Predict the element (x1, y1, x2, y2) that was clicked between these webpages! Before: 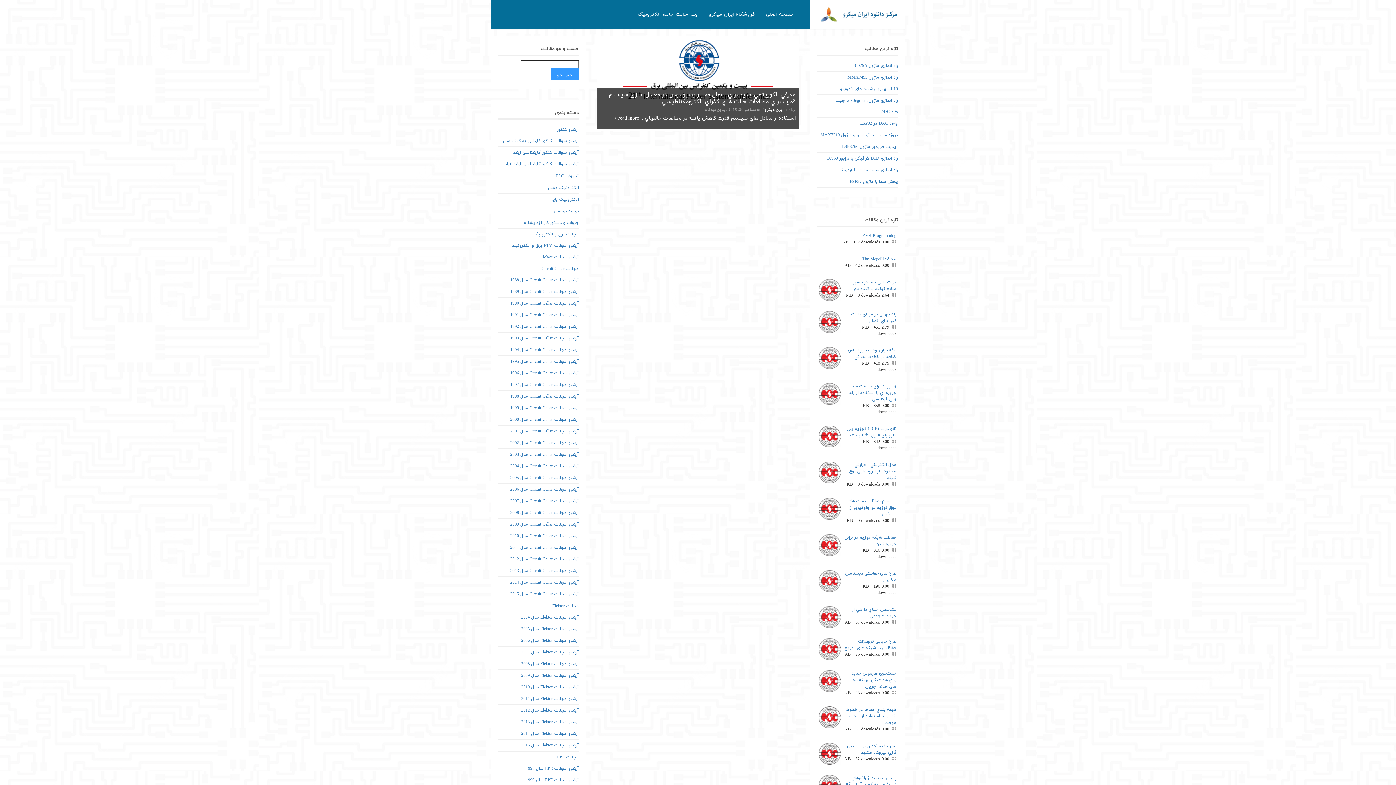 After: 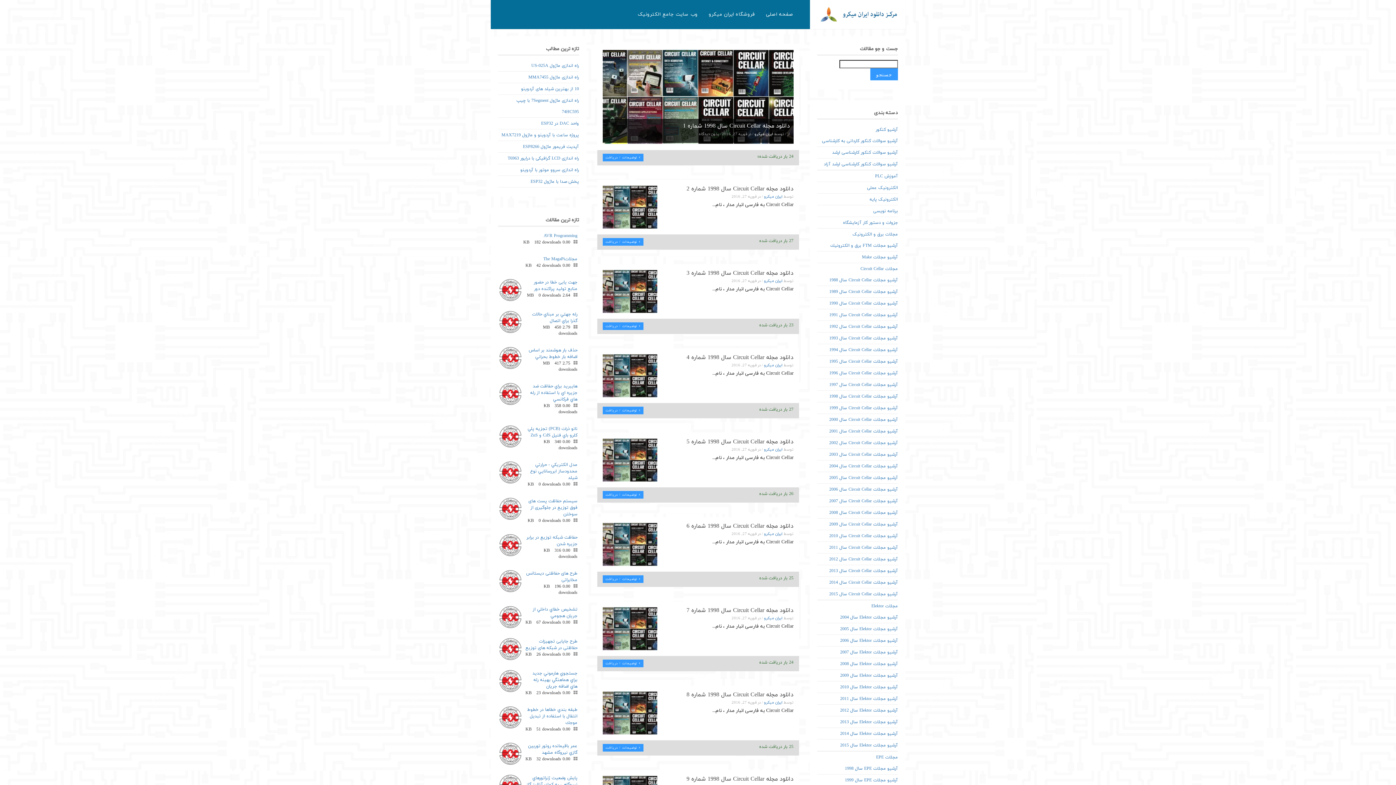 Action: label: آرشیو مجلات Circuit Cellar سال 1998 bbox: (510, 393, 579, 399)